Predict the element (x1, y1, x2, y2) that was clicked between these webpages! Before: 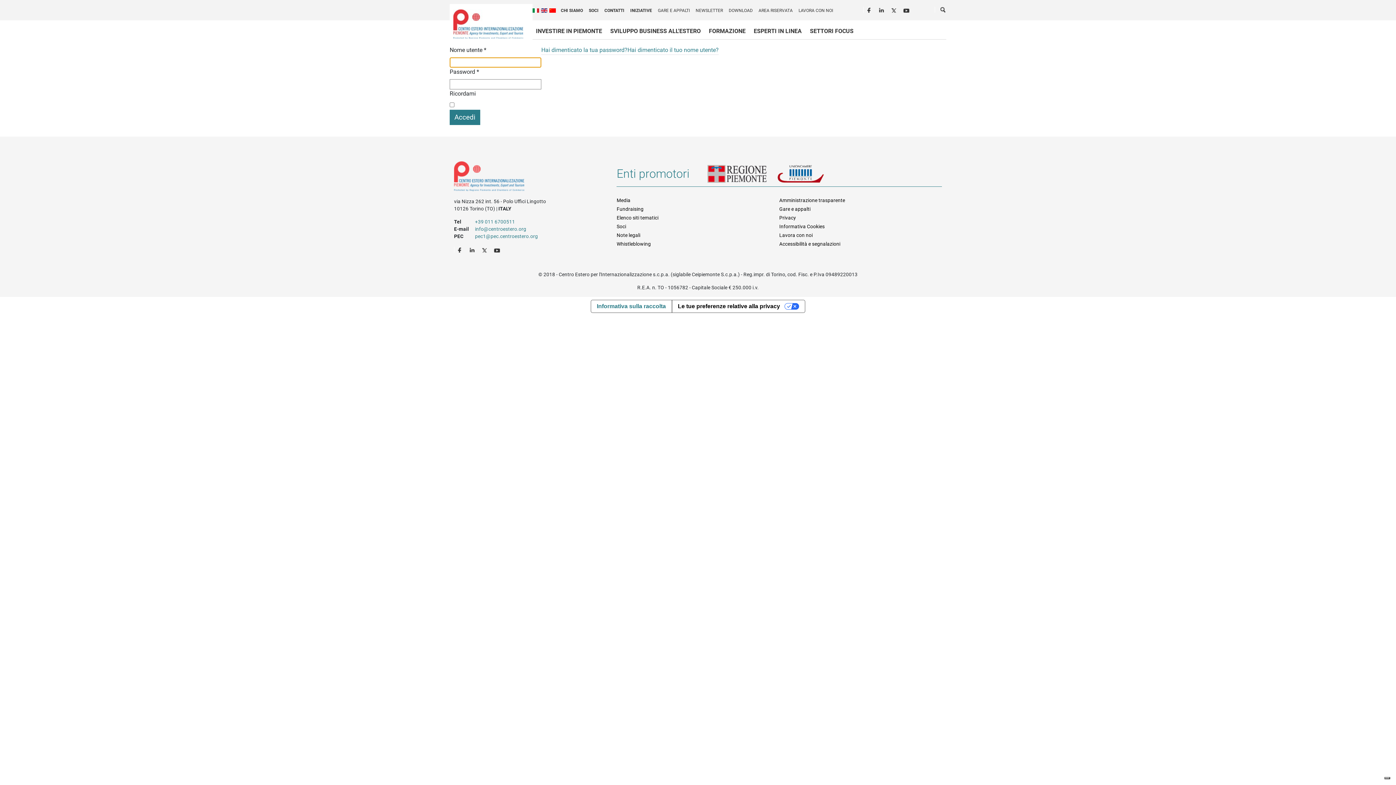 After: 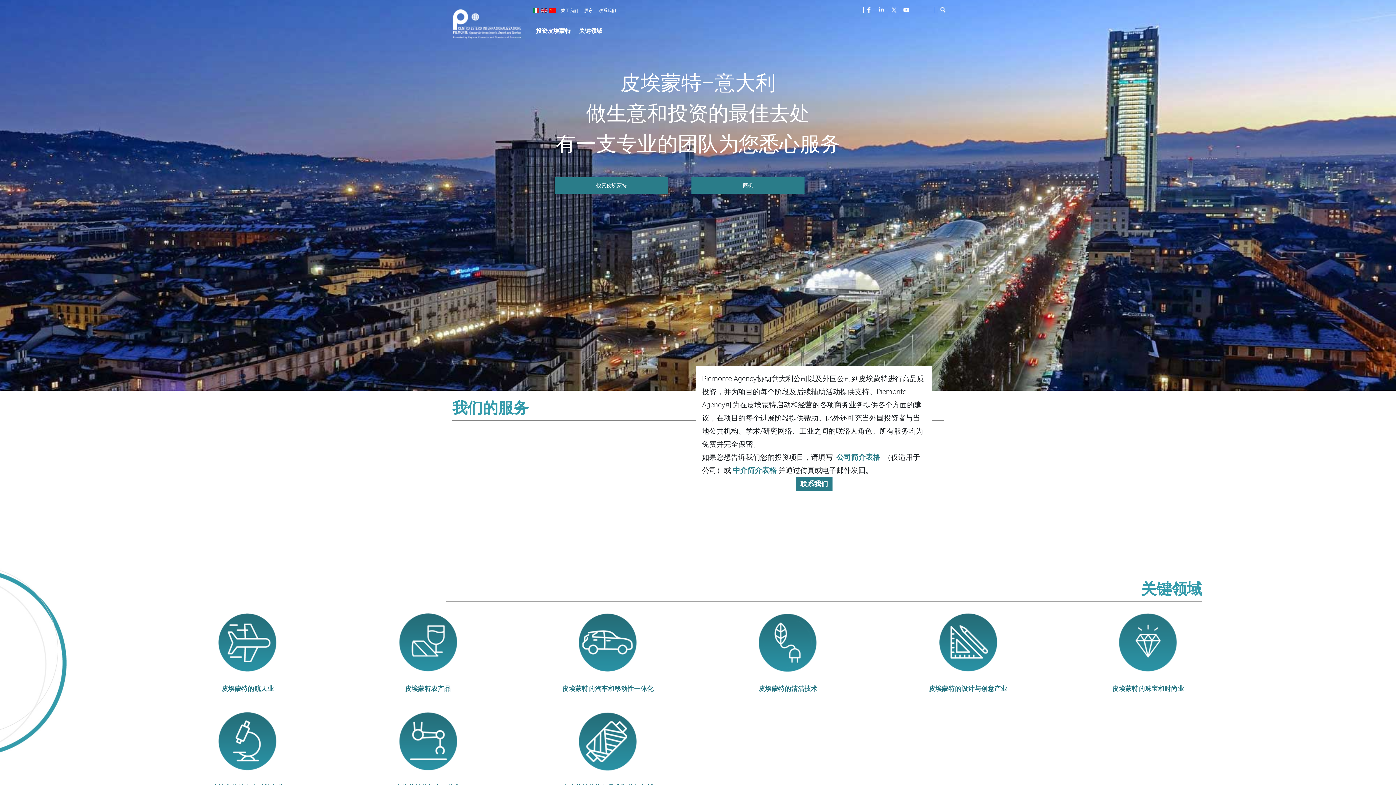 Action: bbox: (549, 6, 555, 13) label: 简体中文(中国)